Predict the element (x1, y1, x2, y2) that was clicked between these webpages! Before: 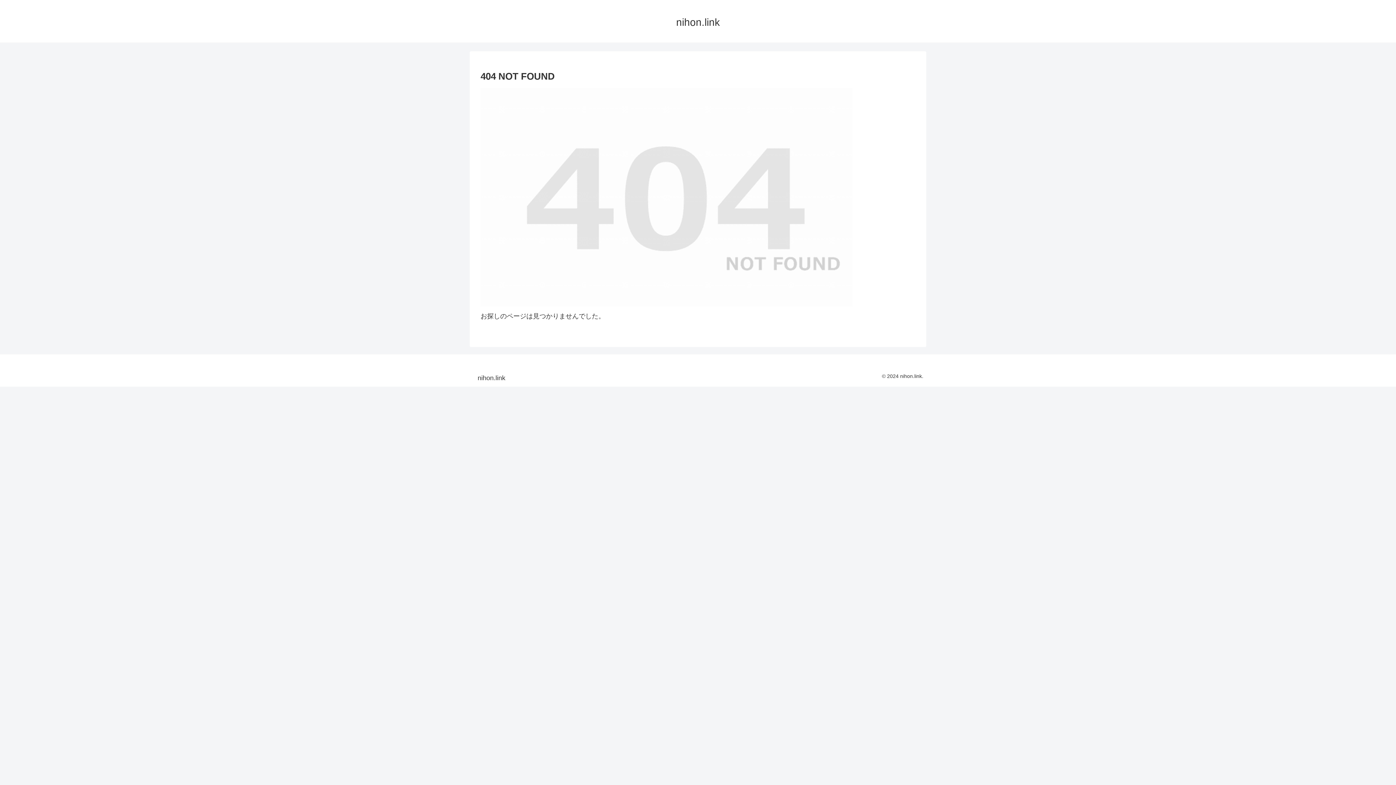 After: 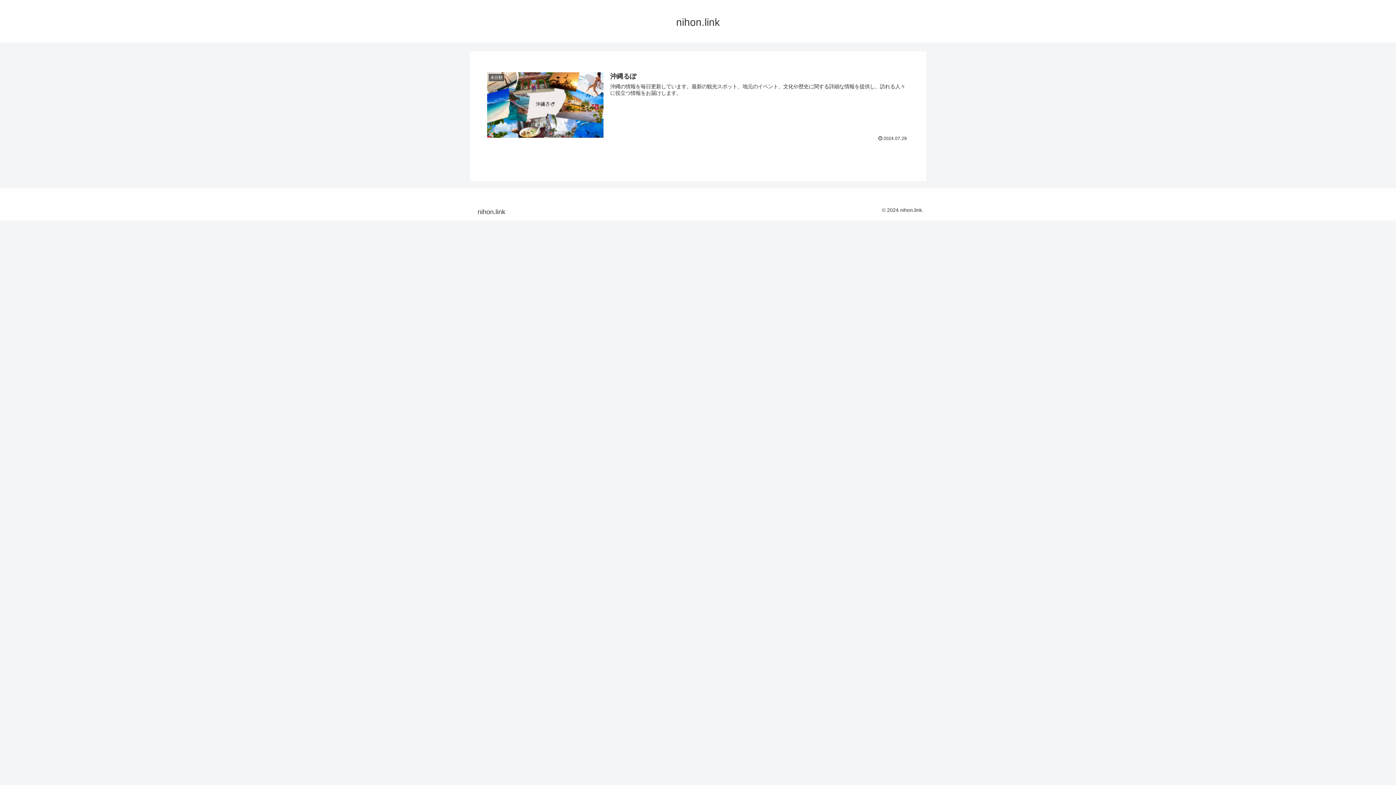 Action: bbox: (669, 19, 726, 27) label: nihon.link